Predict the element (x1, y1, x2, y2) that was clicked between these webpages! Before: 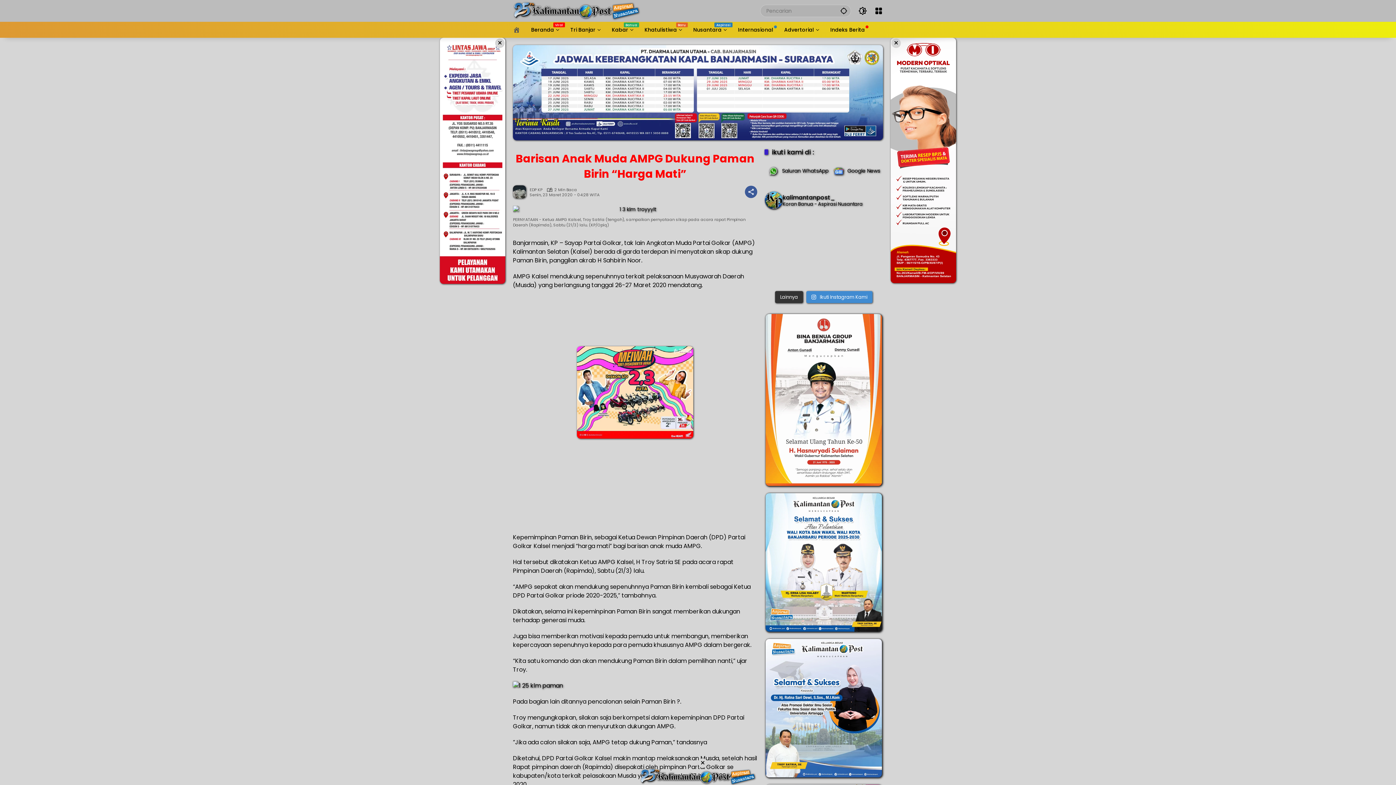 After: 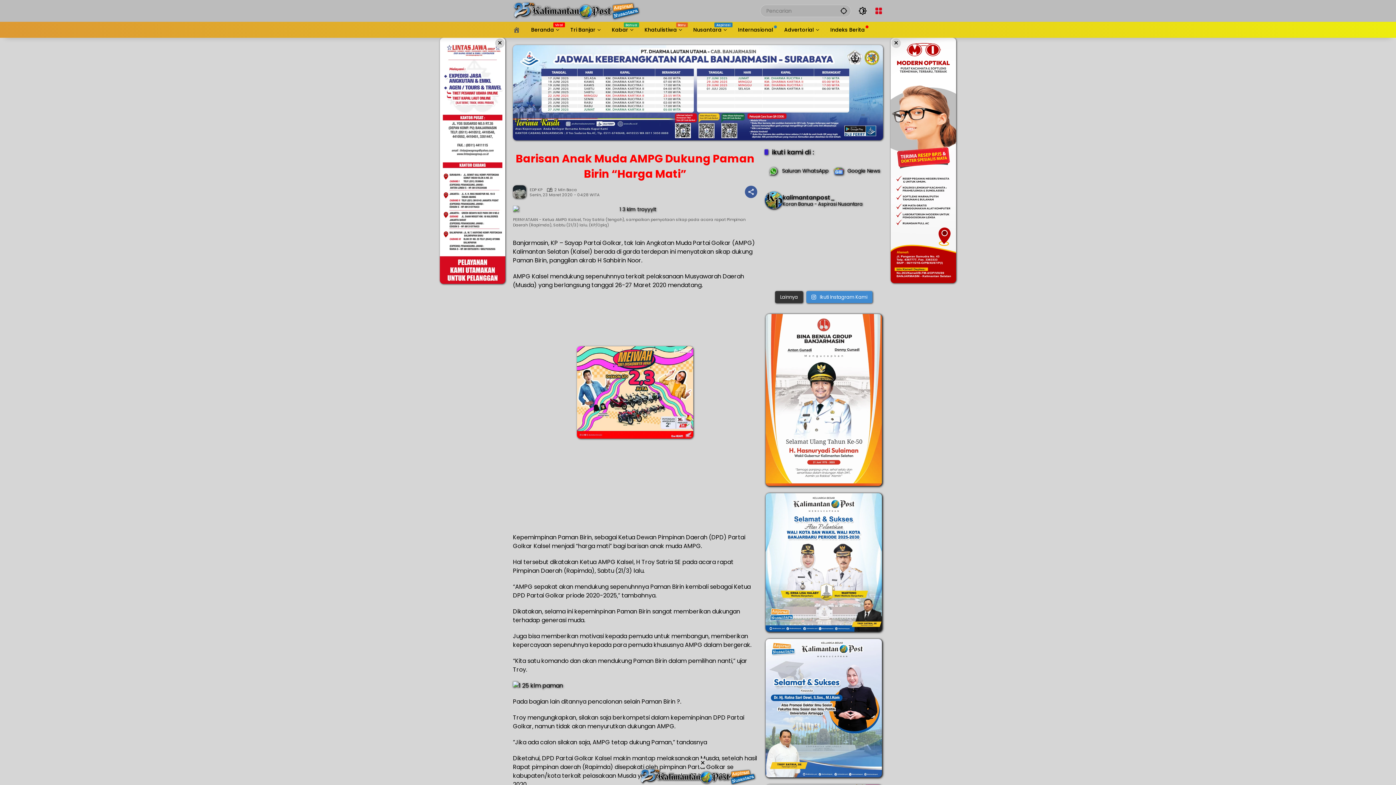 Action: label: Buka Menu bbox: (874, 6, 883, 15)